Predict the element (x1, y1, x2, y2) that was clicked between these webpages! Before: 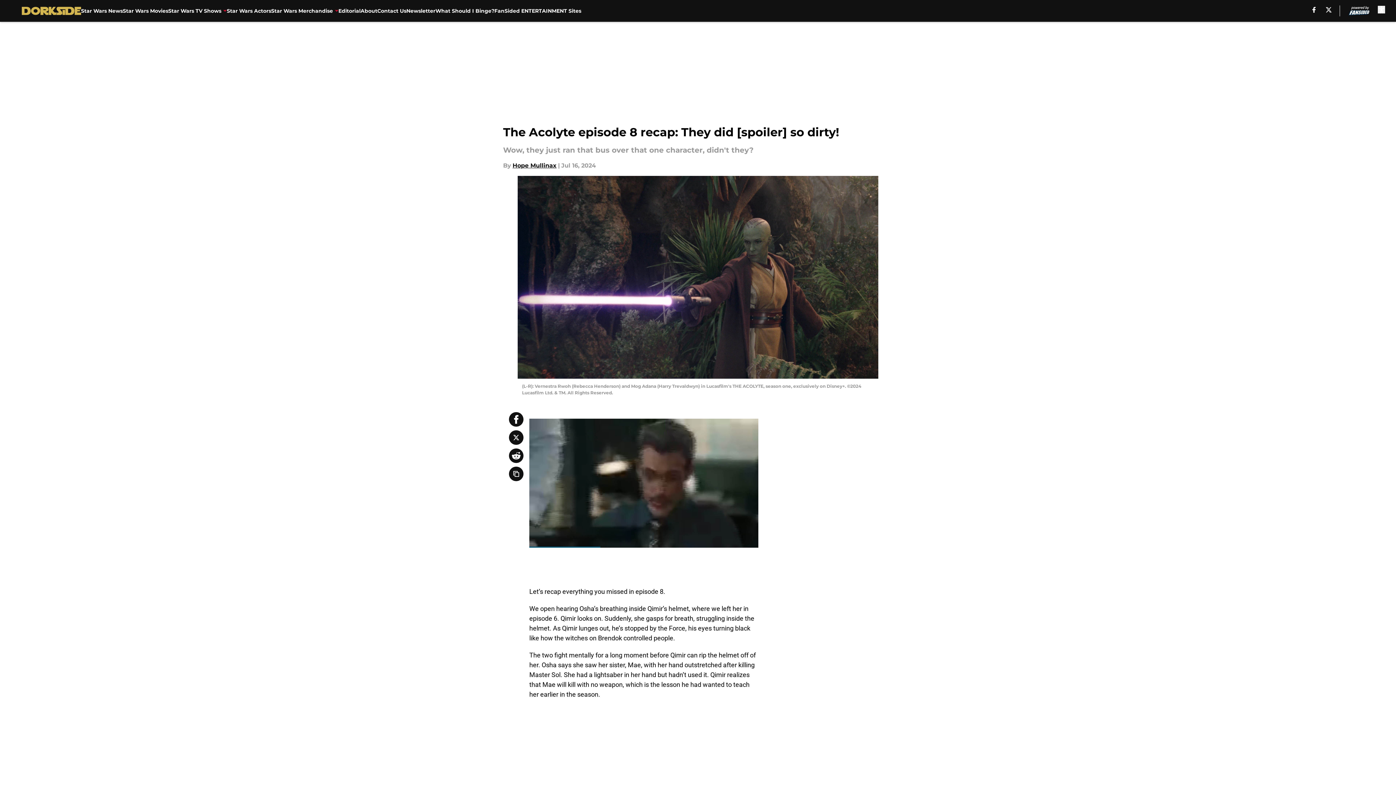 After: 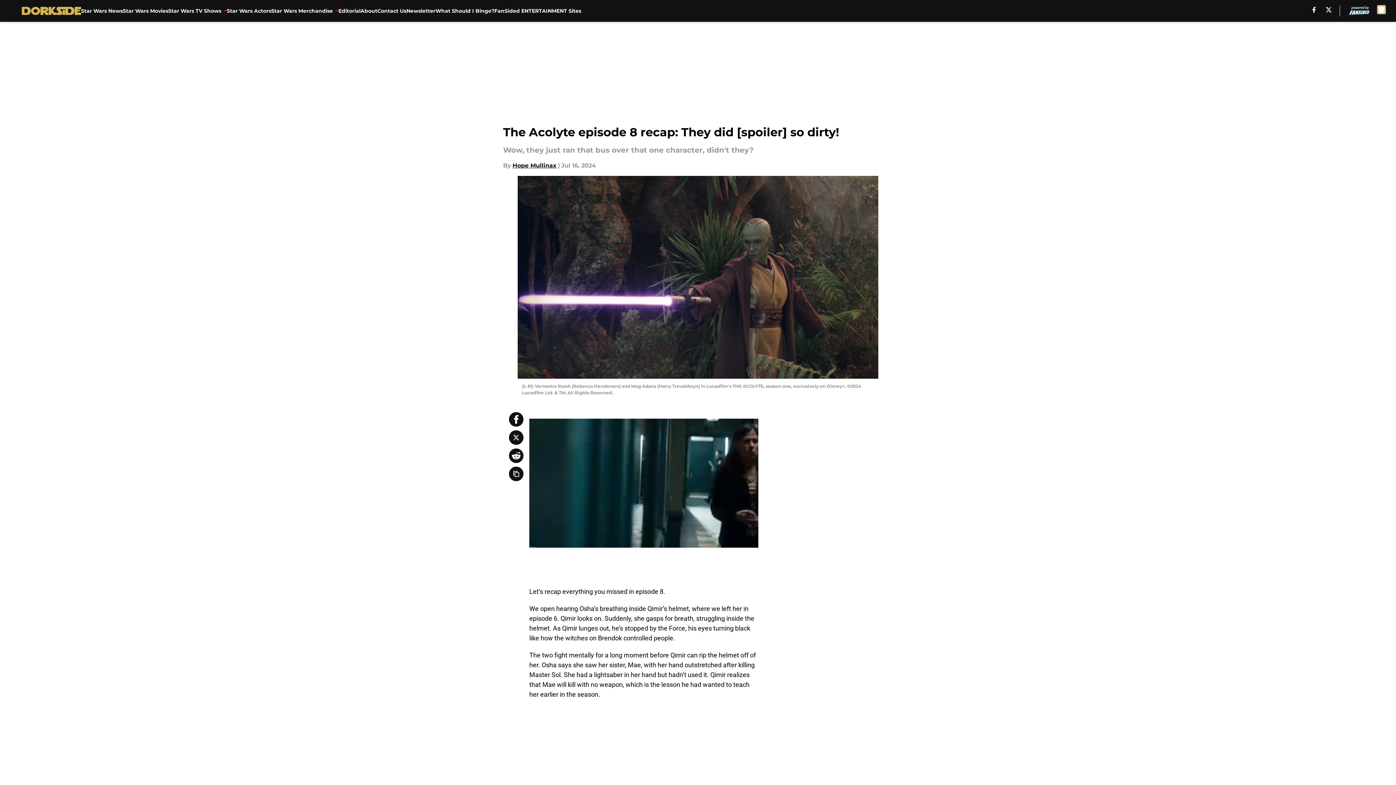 Action: bbox: (1378, 5, 1385, 13) label: accessibility